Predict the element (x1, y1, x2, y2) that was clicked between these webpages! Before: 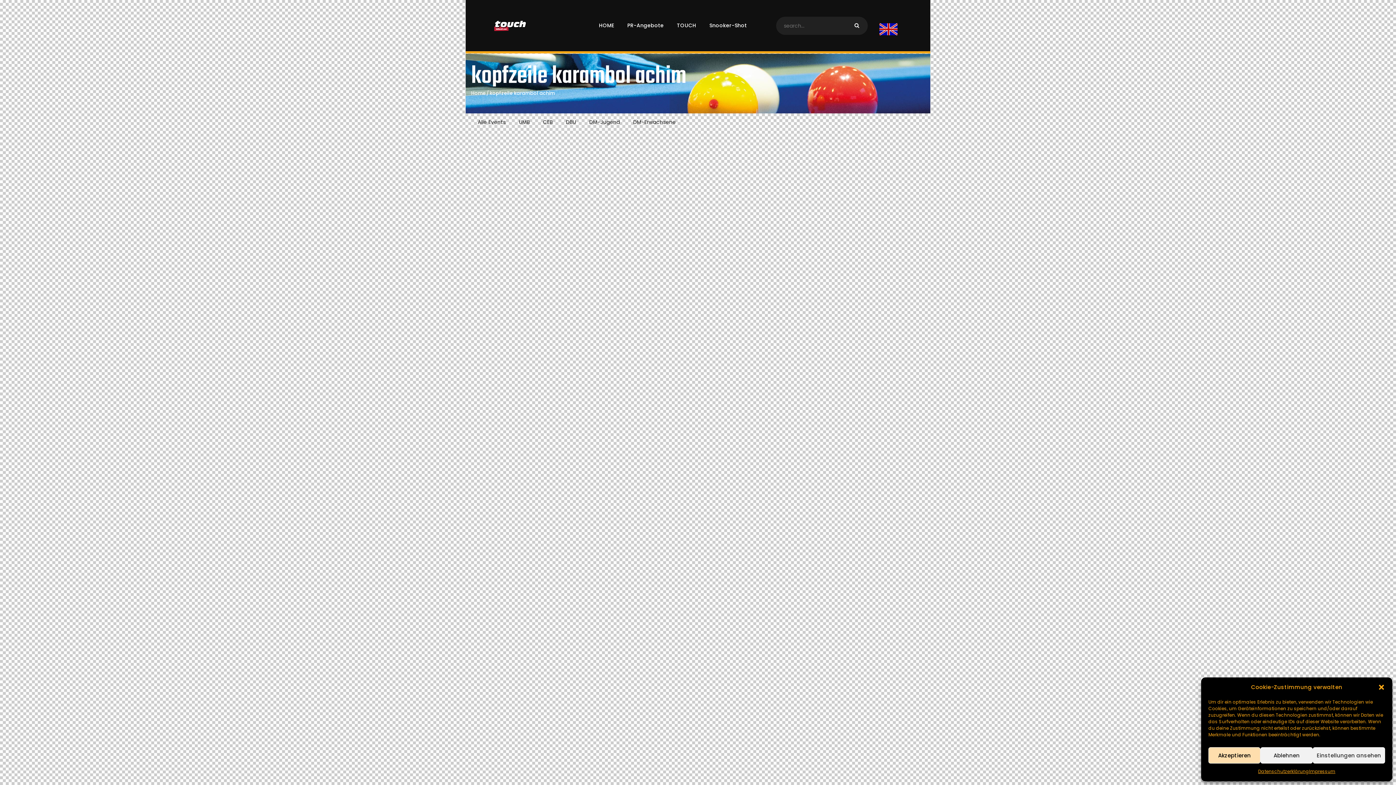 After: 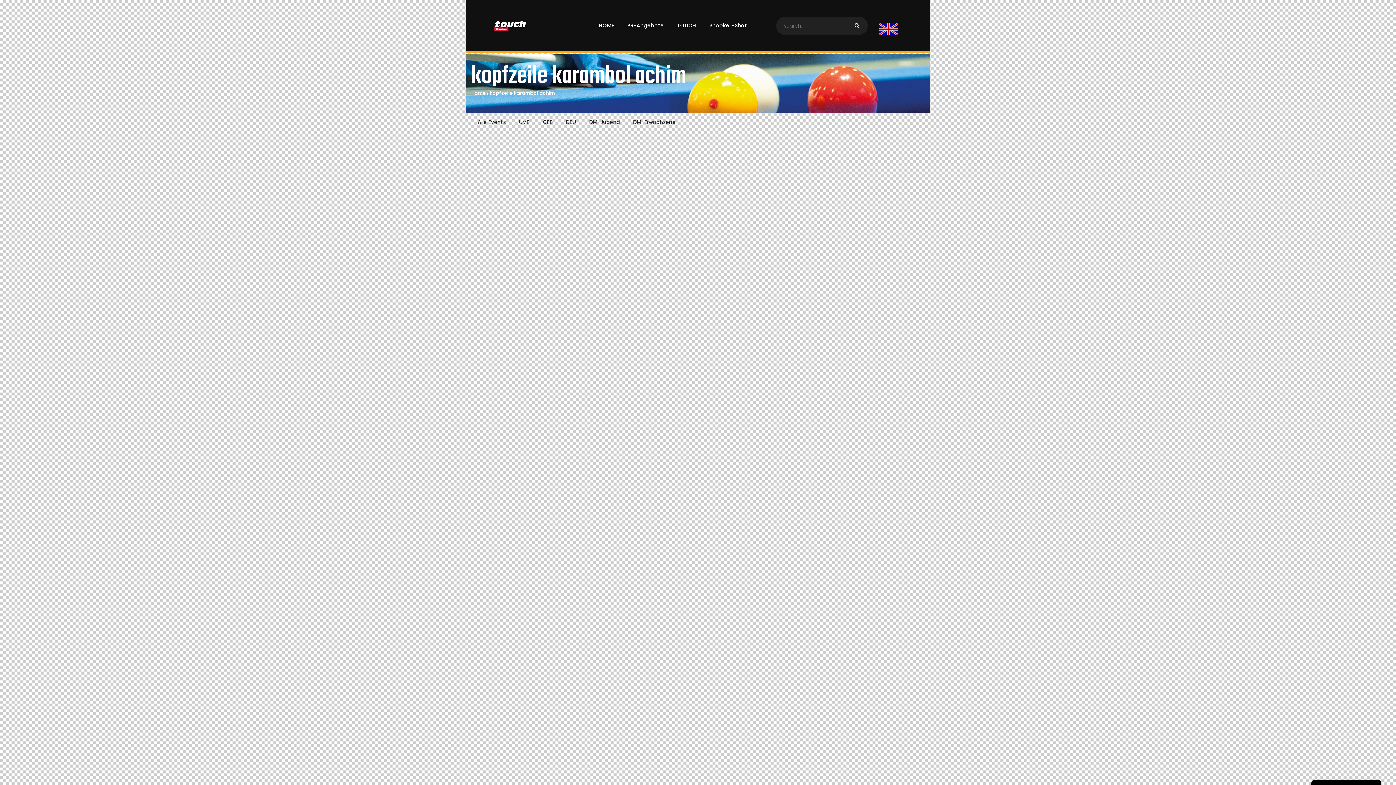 Action: bbox: (1208, 747, 1260, 764) label: Akzeptieren